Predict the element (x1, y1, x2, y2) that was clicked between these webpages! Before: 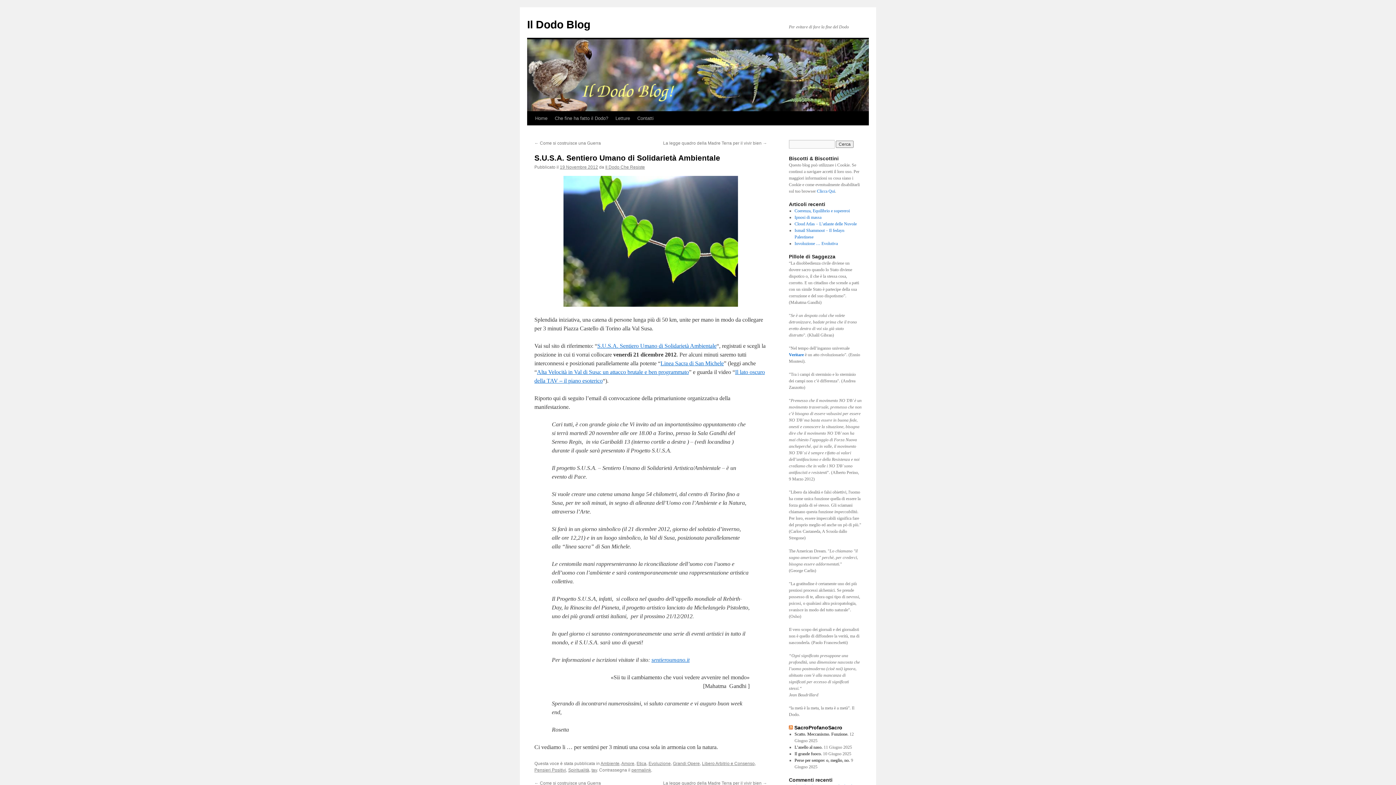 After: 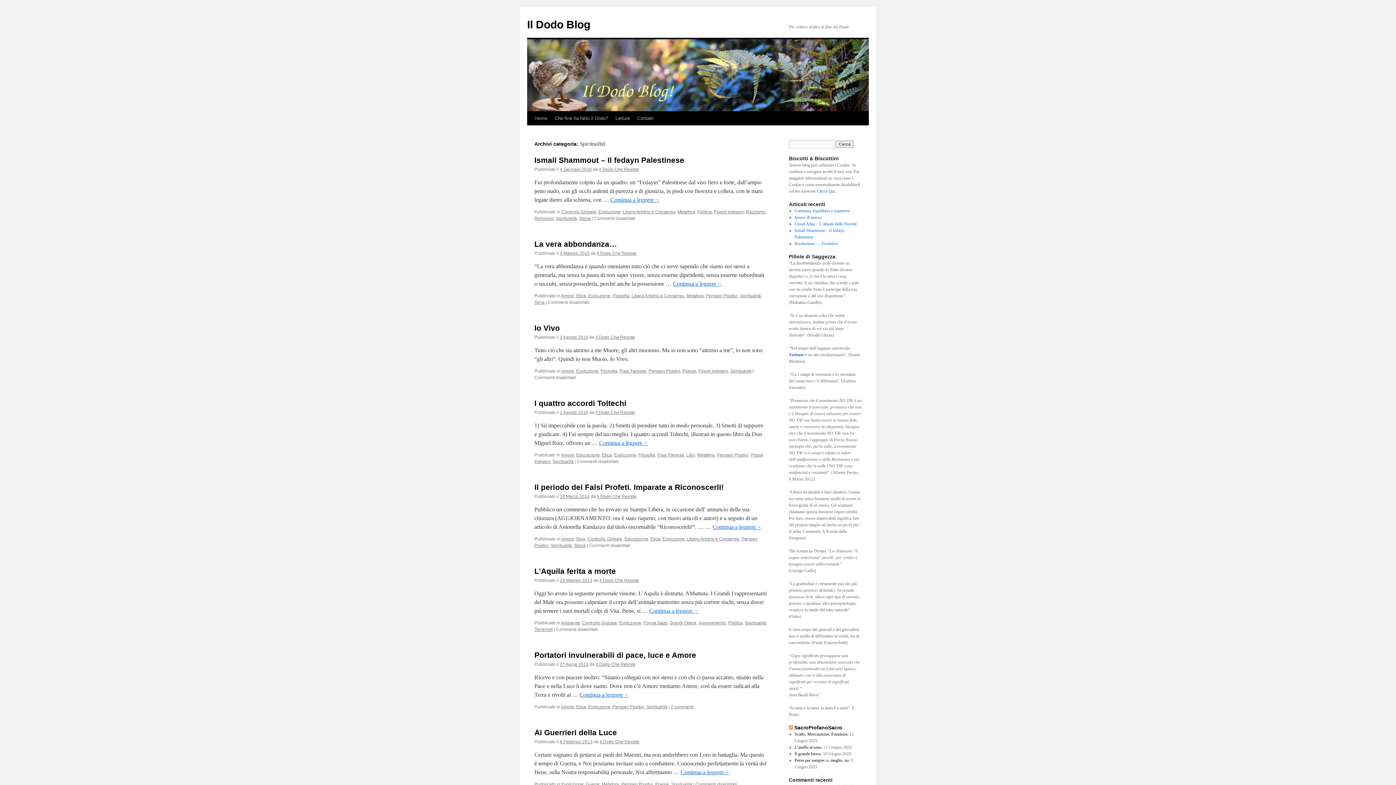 Action: bbox: (568, 768, 589, 773) label: Spiritualità